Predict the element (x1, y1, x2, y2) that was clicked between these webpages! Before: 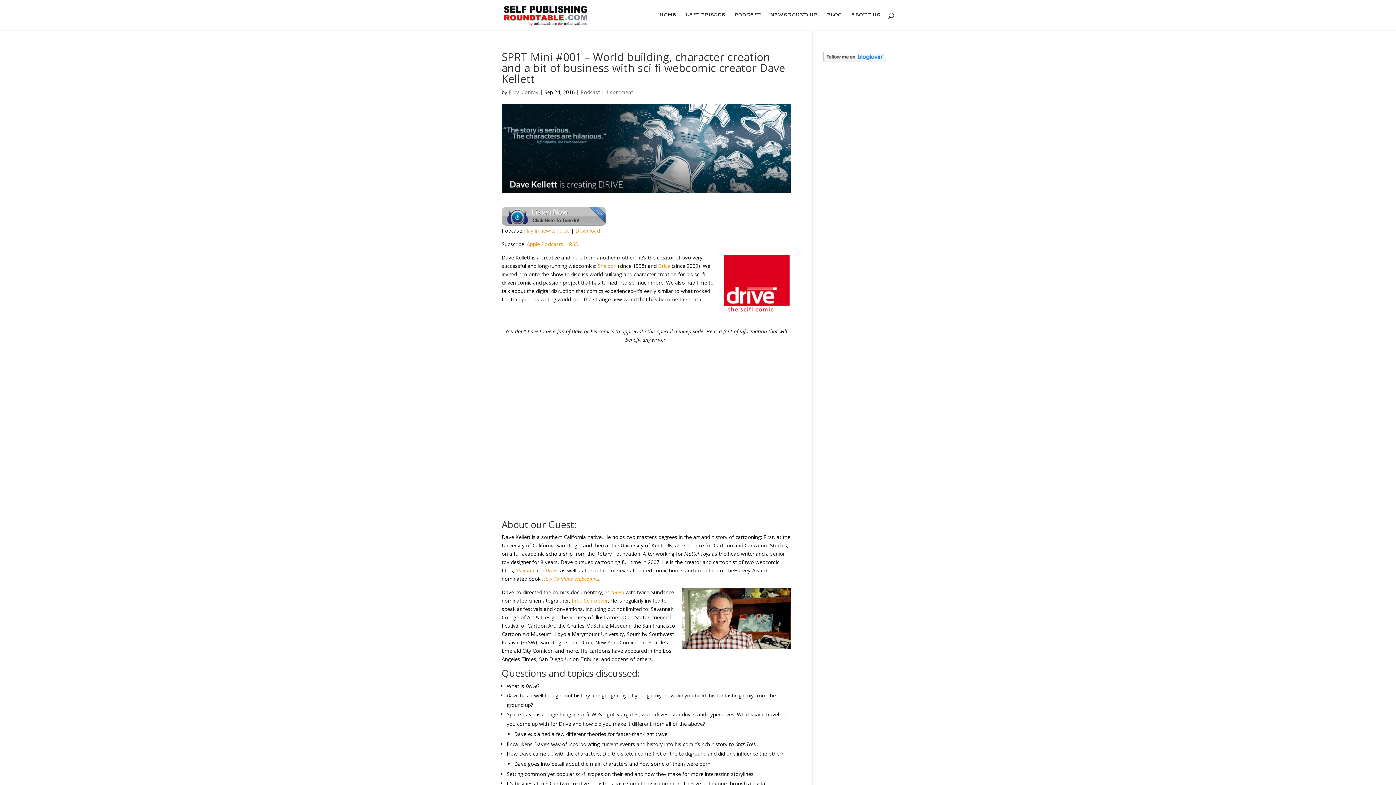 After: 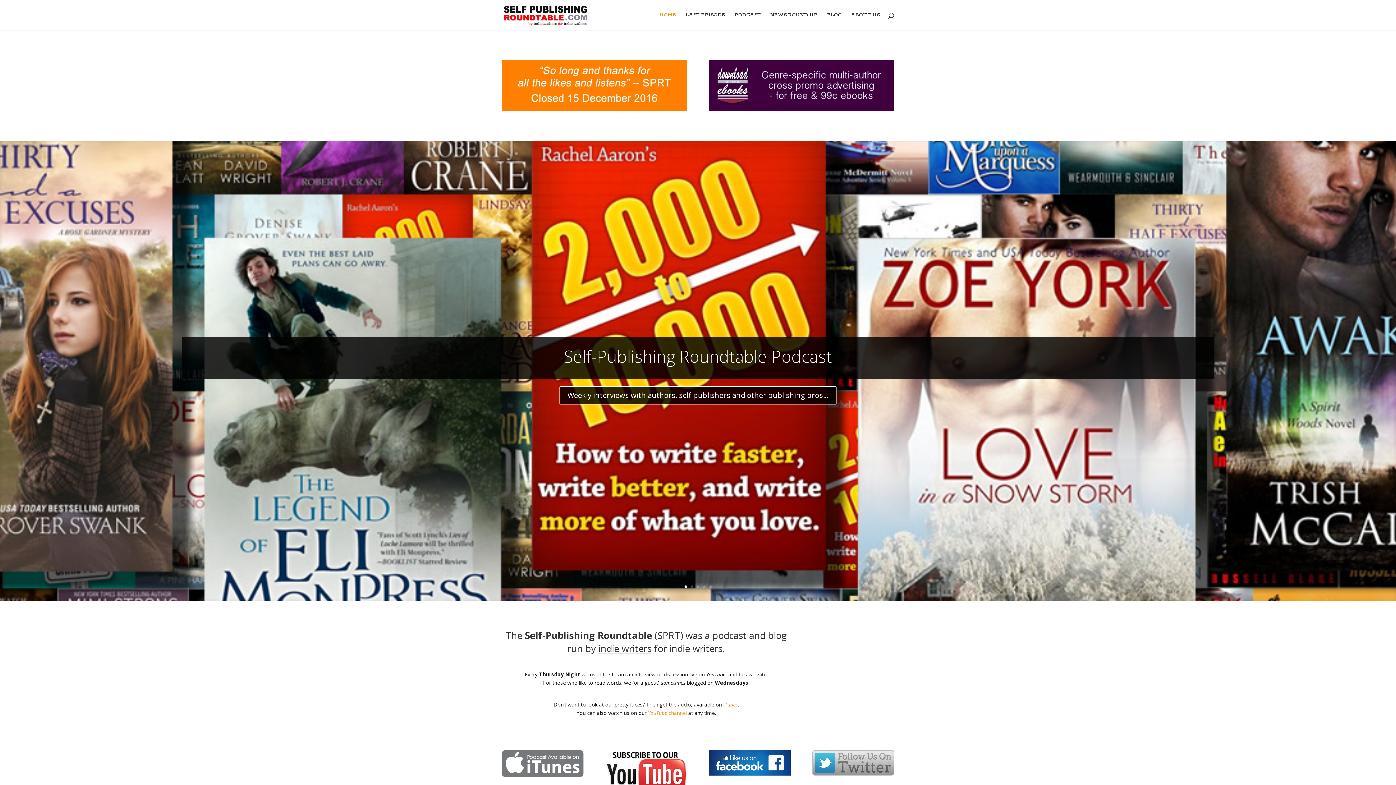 Action: label: HOME bbox: (659, 12, 676, 30)